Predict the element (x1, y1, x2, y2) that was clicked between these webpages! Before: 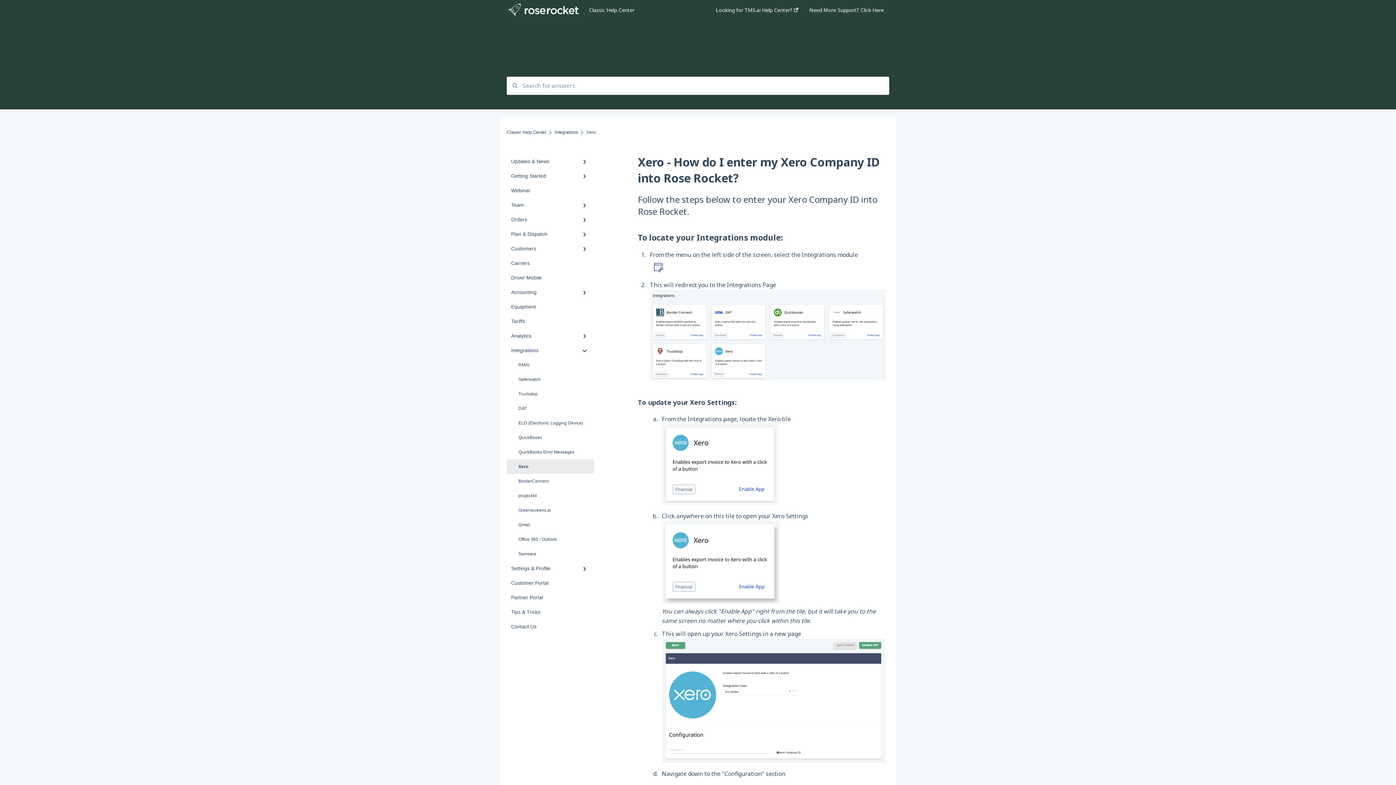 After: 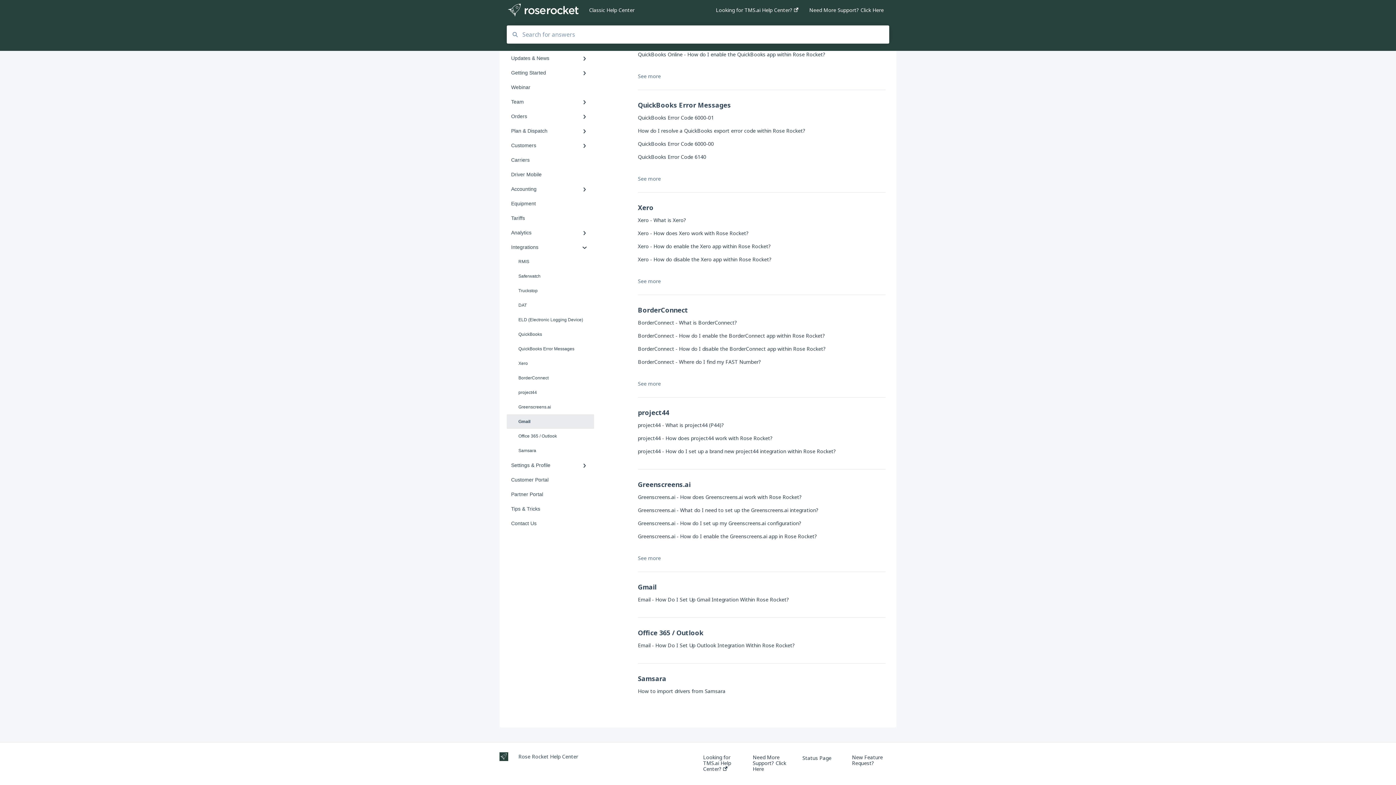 Action: label: Gmail bbox: (506, 517, 594, 532)